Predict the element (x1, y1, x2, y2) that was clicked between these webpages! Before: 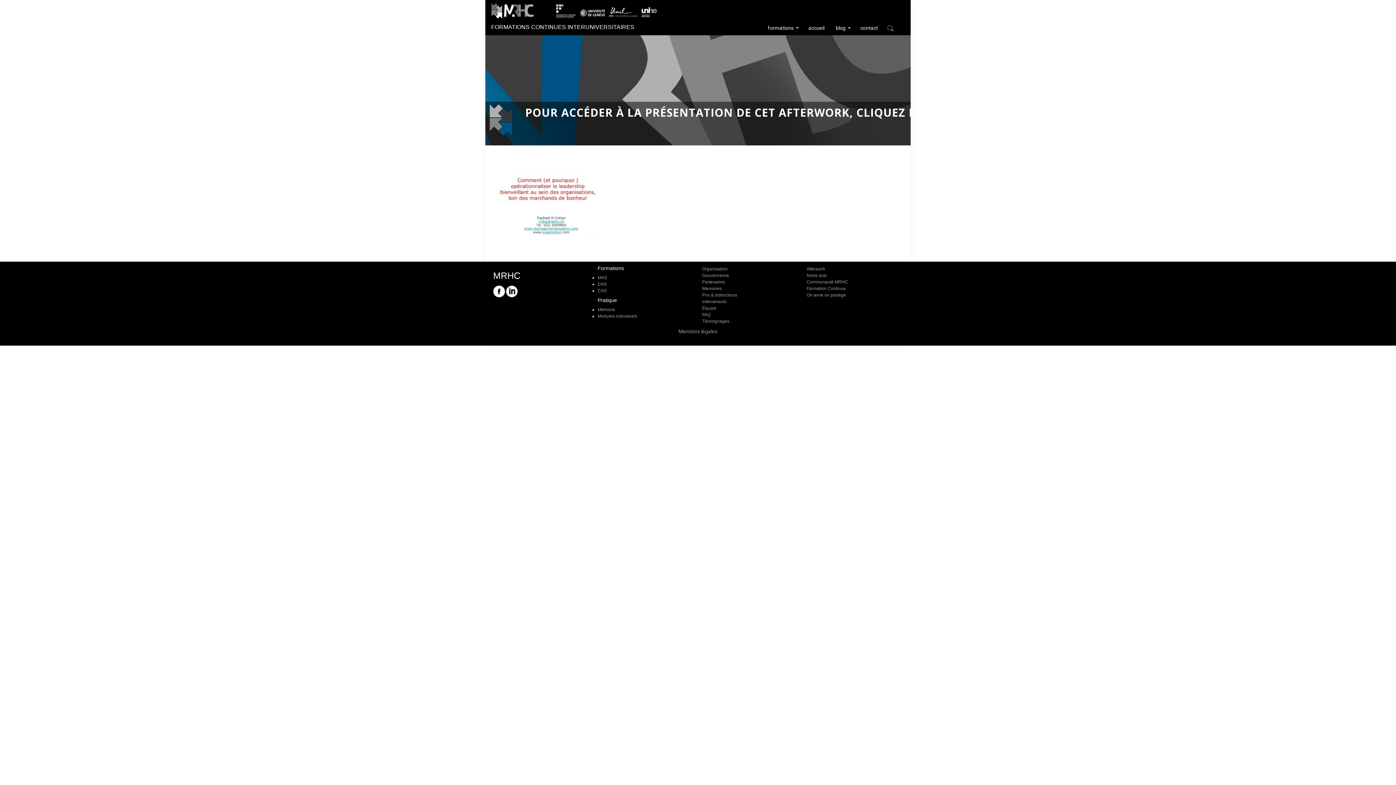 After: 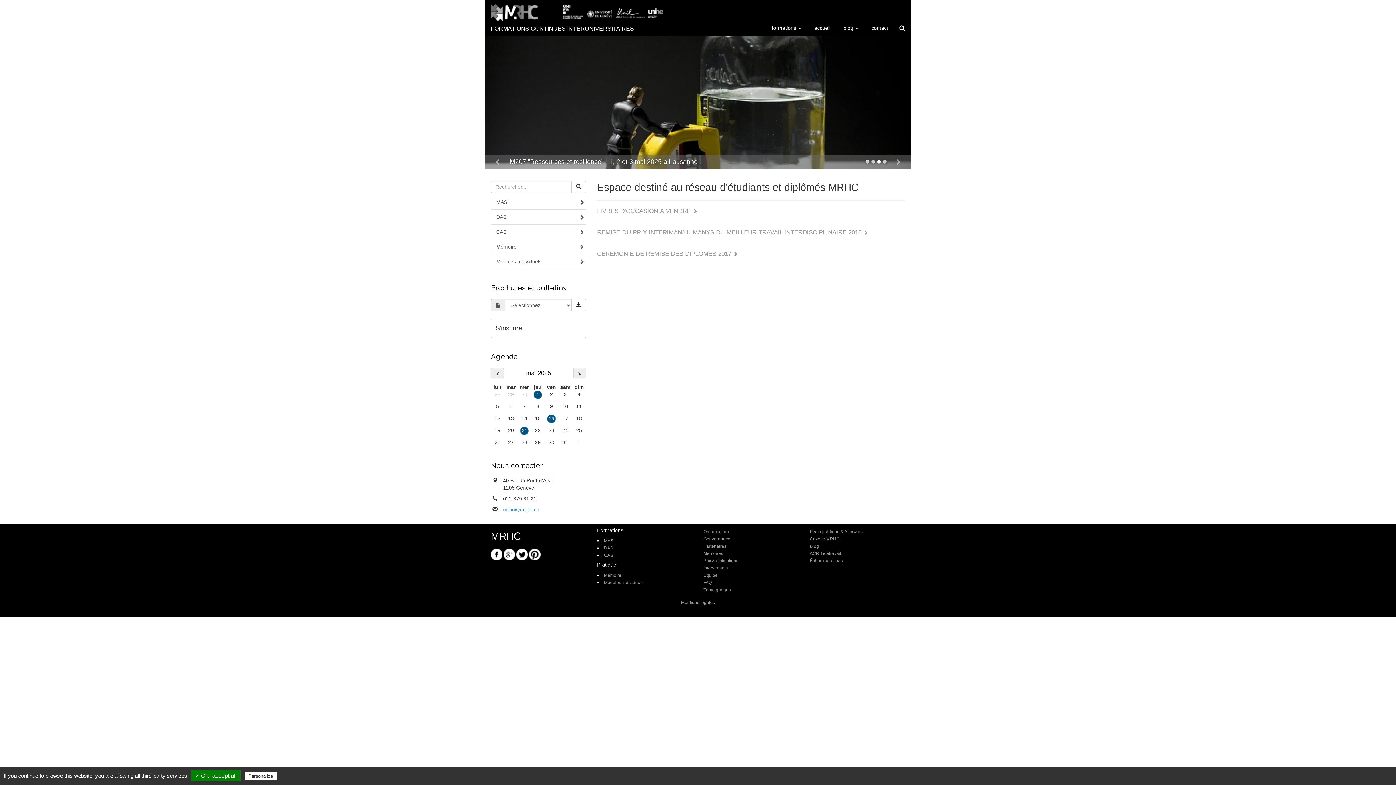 Action: label: Communauté MRHC bbox: (806, 279, 848, 284)